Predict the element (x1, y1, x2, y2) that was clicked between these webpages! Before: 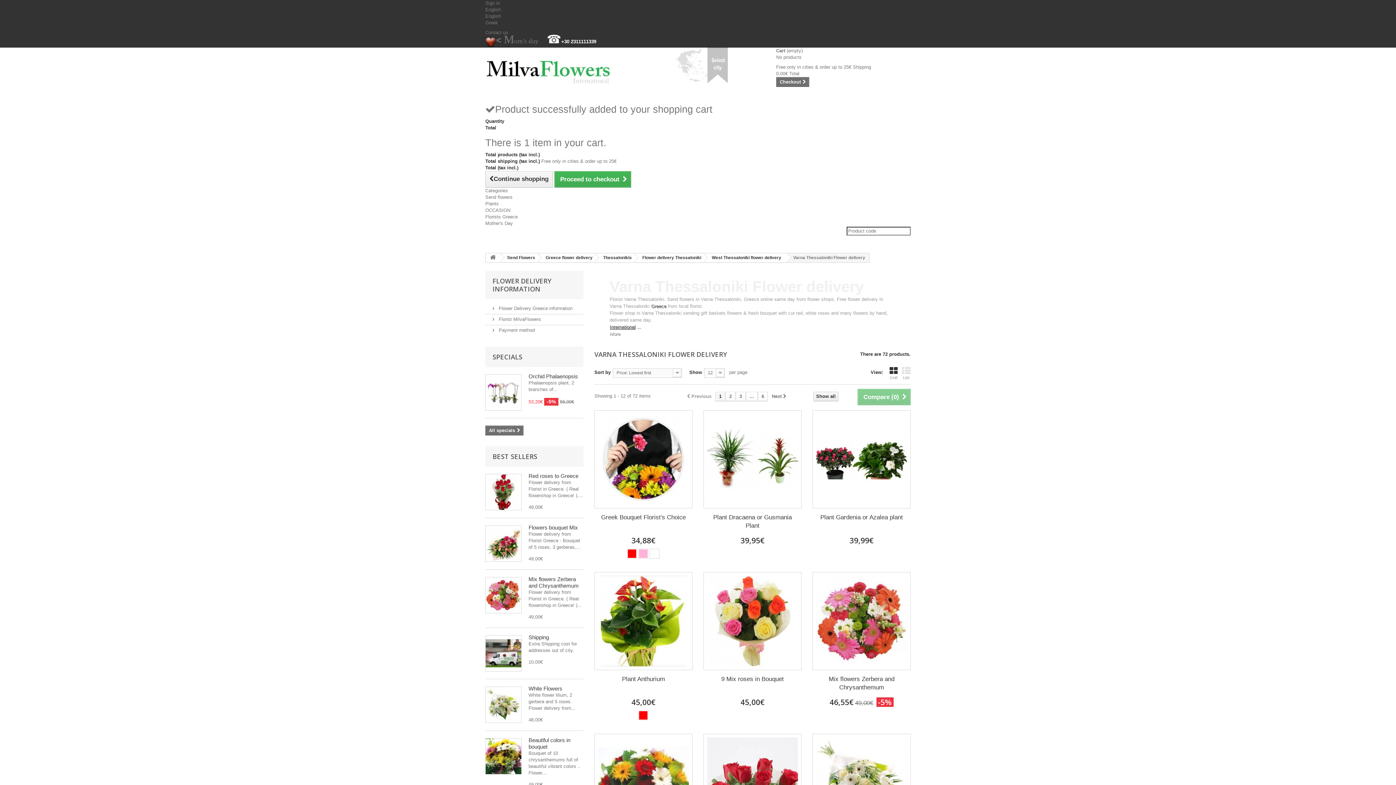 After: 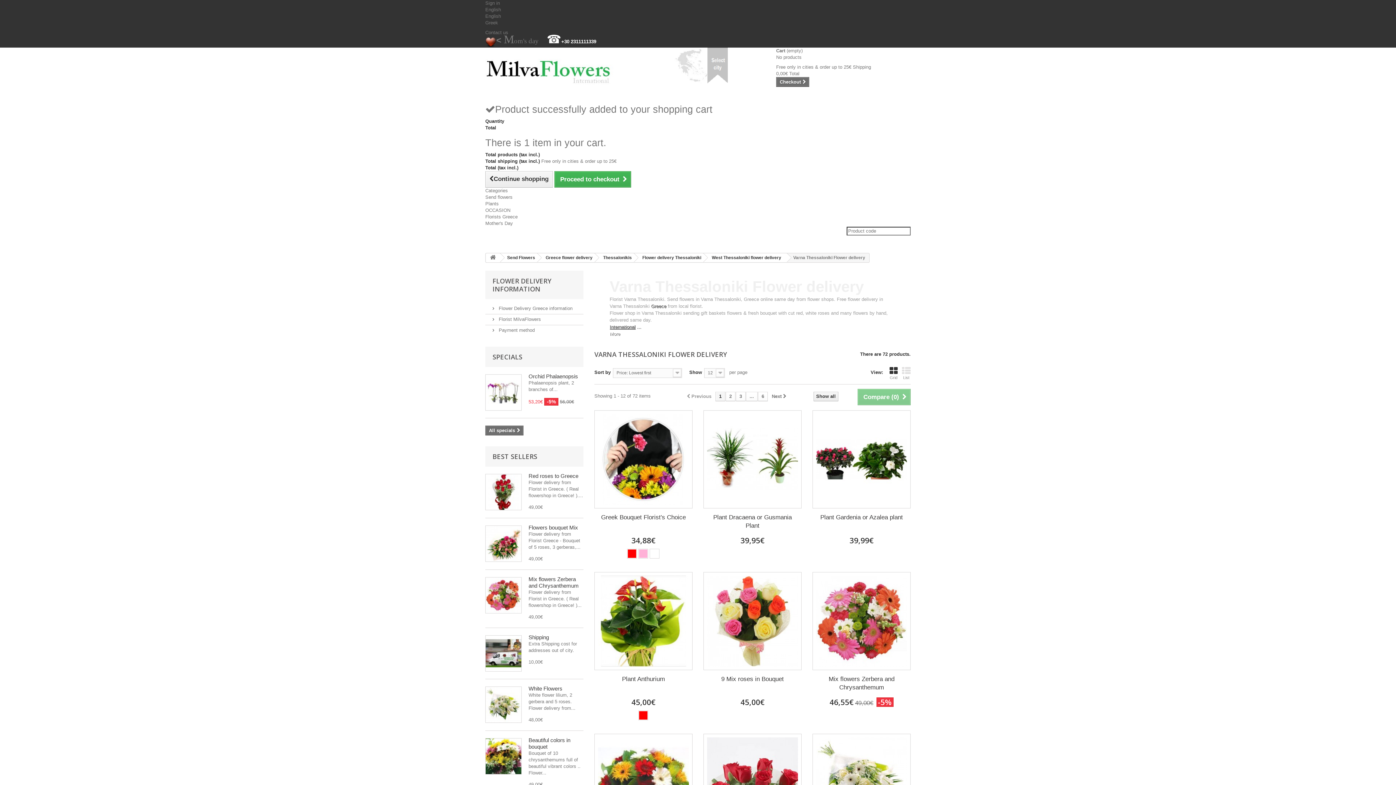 Action: bbox: (492, 452, 537, 460) label: BEST SELLERS